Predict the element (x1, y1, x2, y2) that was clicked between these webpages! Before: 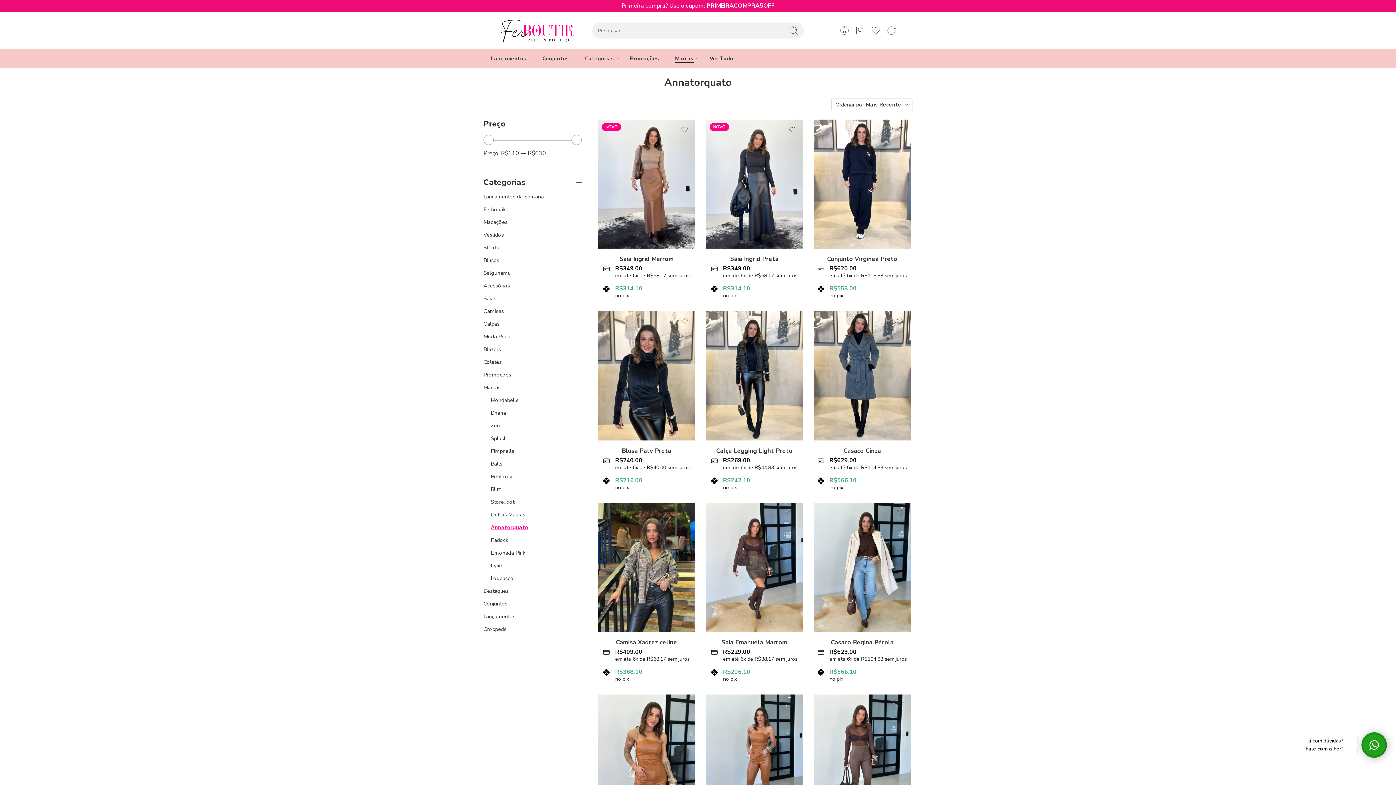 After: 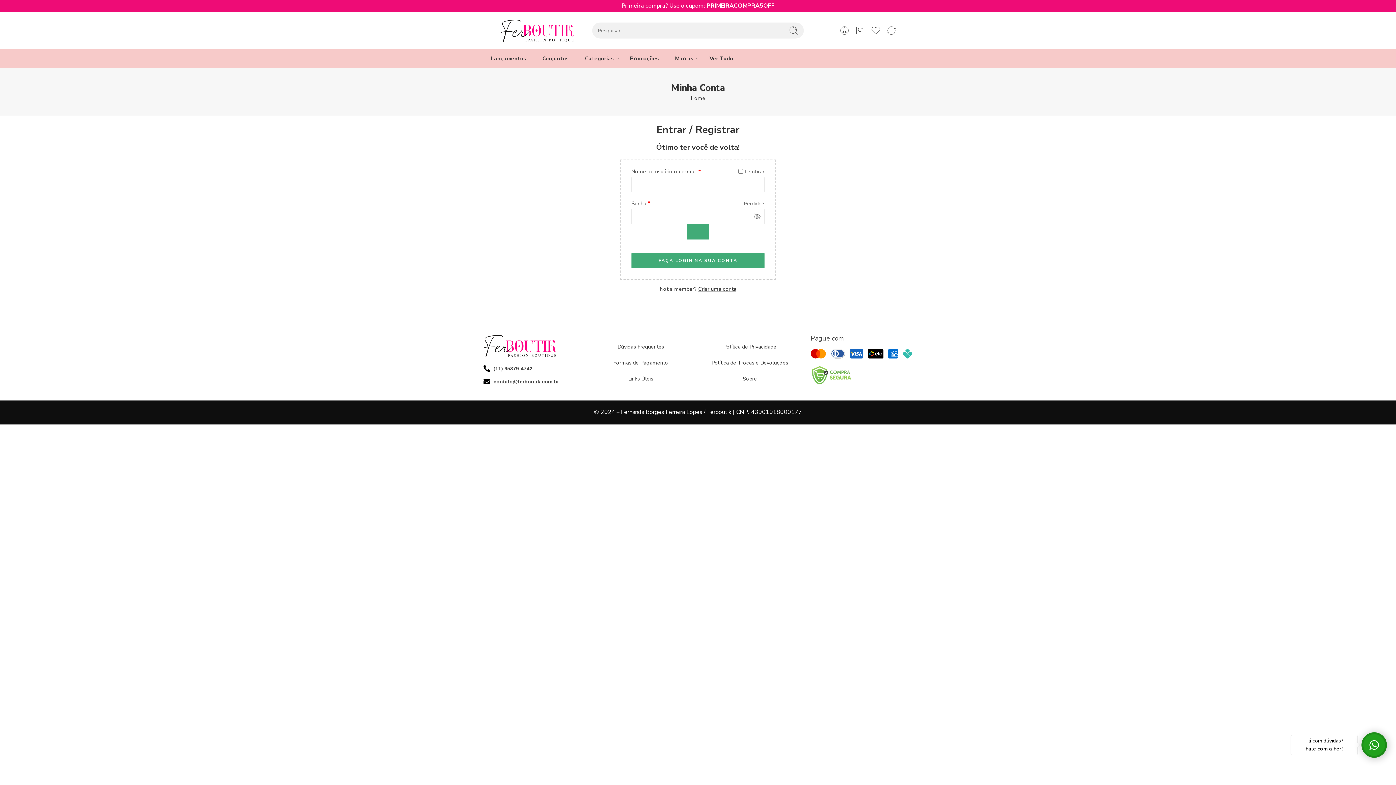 Action: bbox: (839, 25, 849, 35)